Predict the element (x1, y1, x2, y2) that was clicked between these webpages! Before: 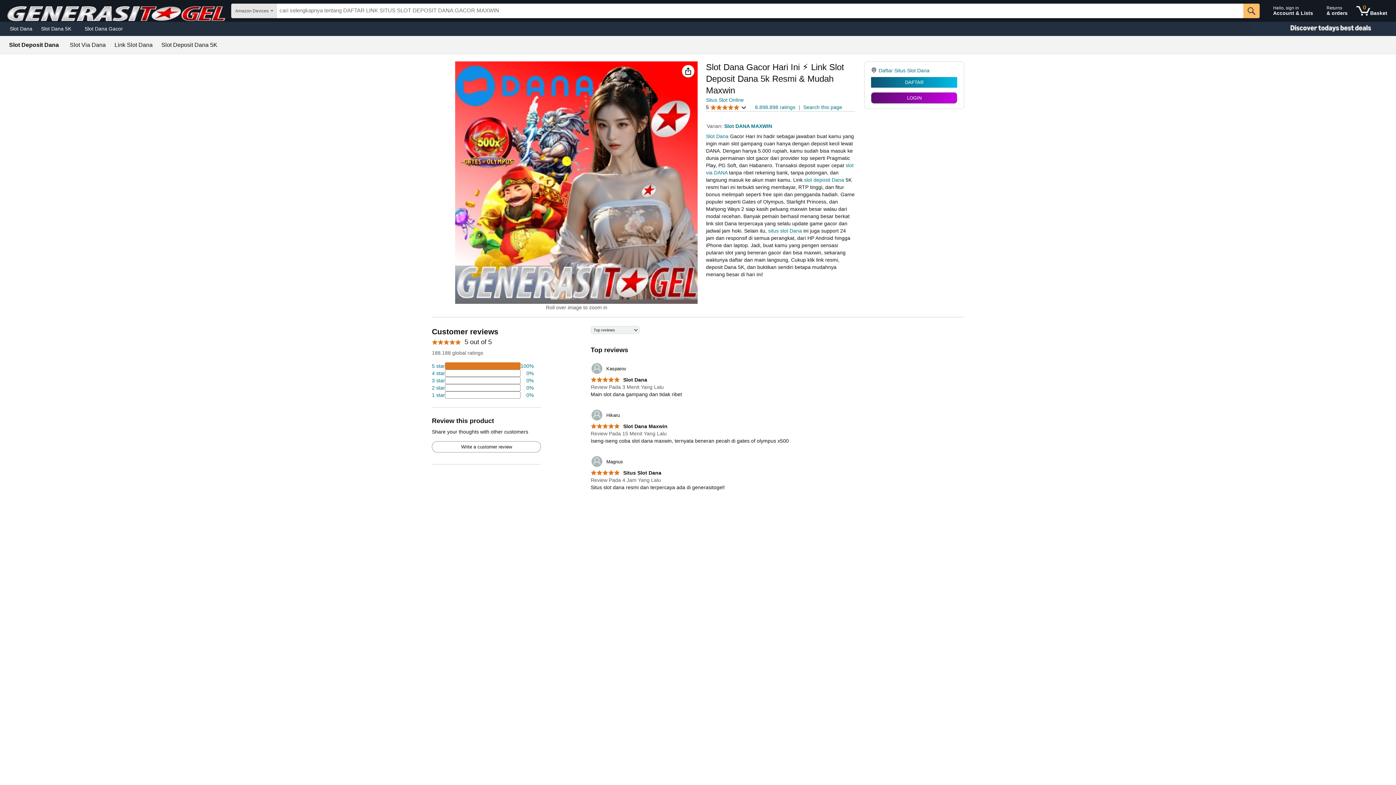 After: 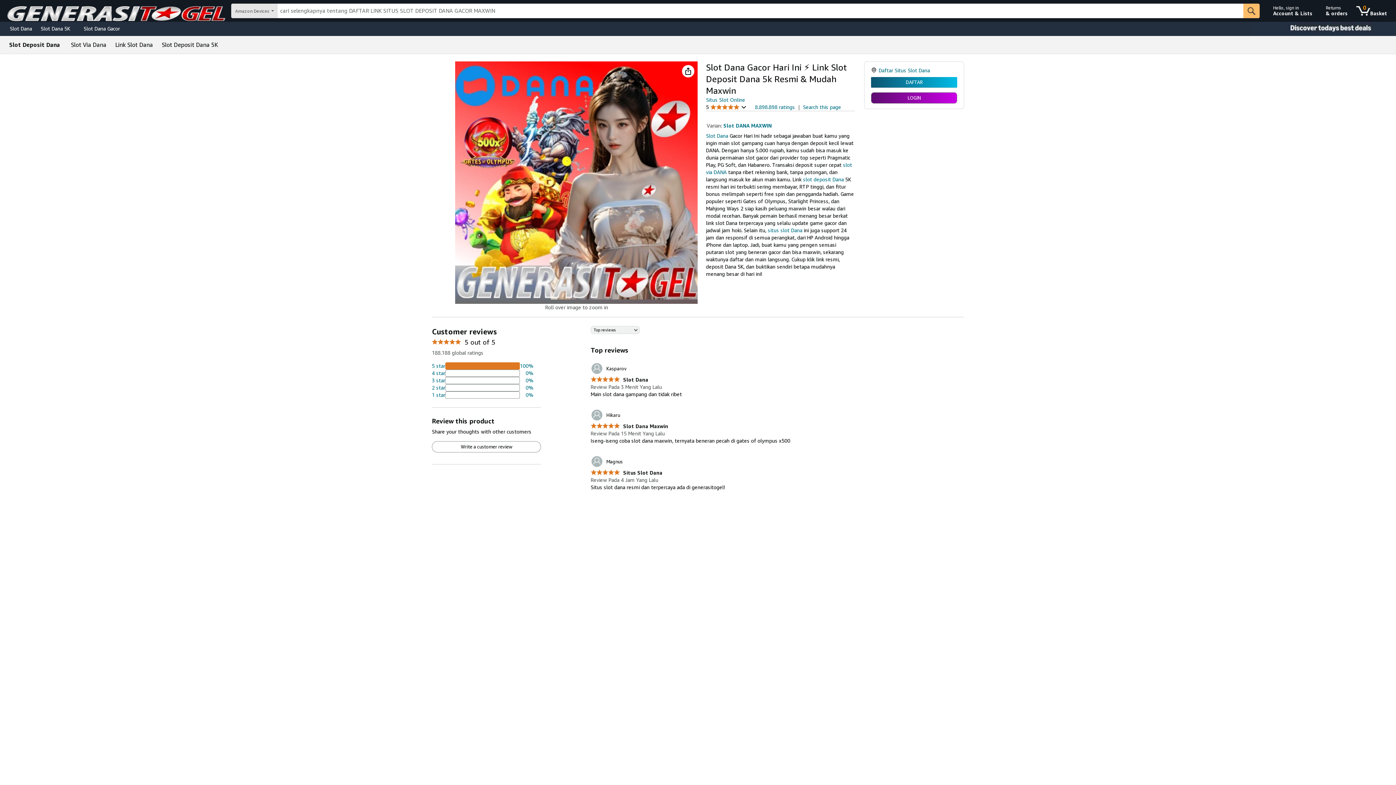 Action: label: slot deposit Dana bbox: (804, 177, 844, 182)